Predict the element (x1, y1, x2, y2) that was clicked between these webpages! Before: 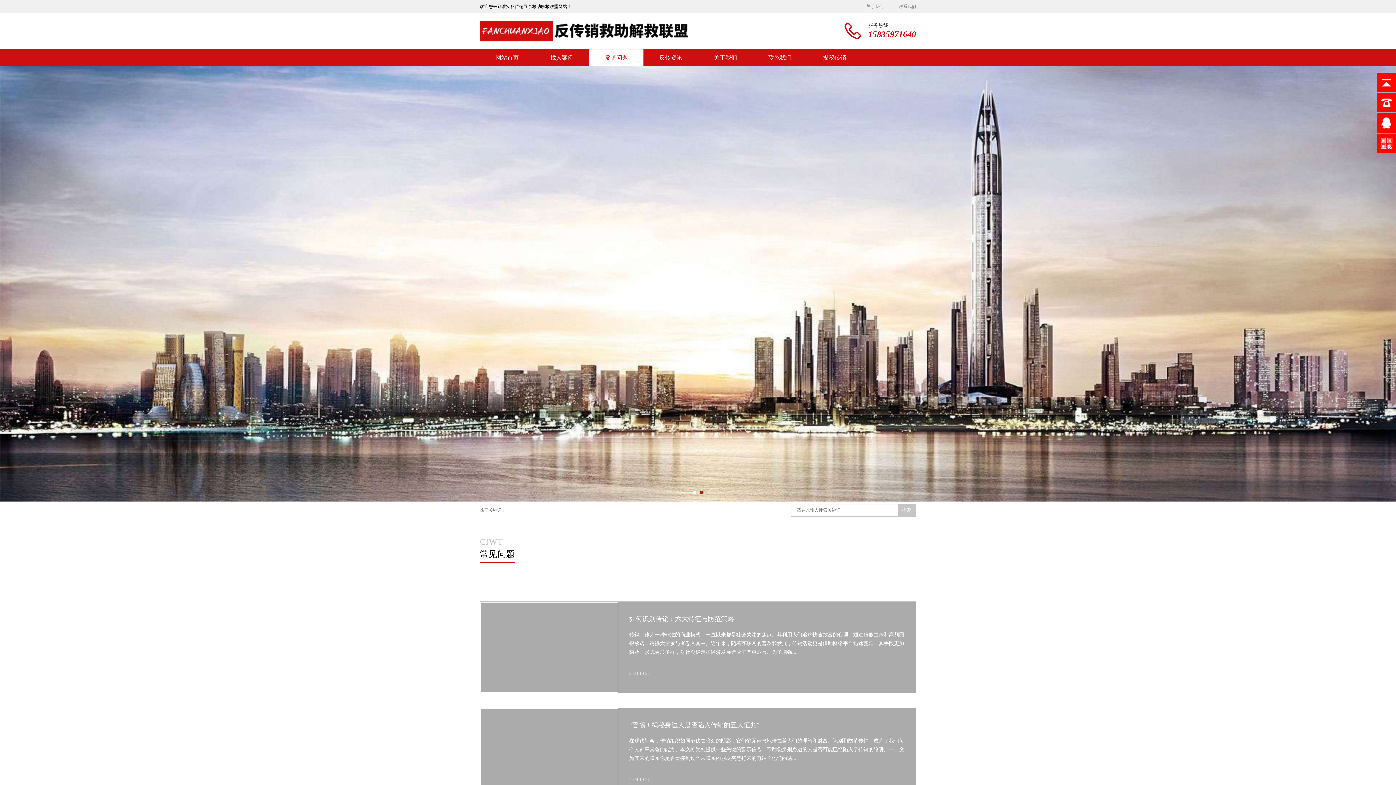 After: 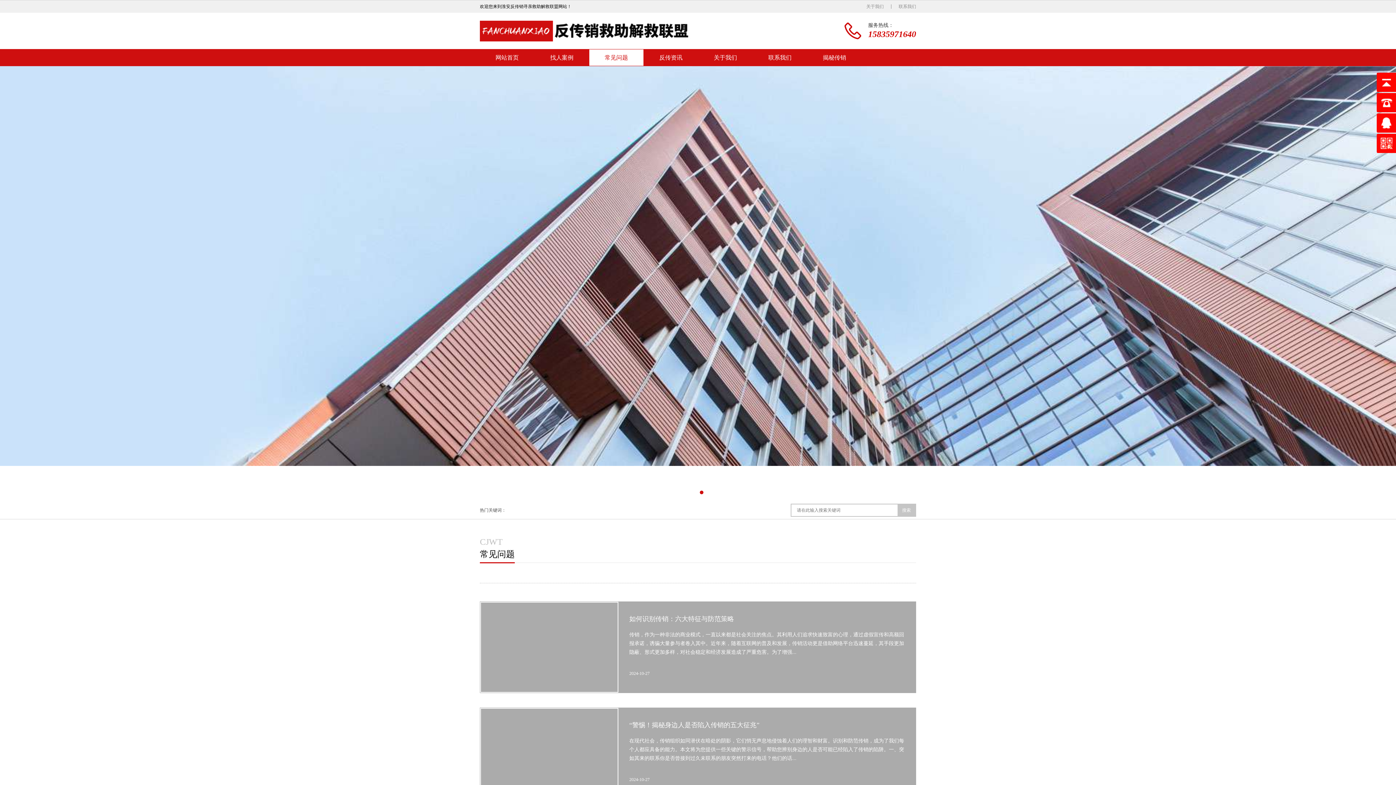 Action: label: Go to slide 2 bbox: (700, 490, 703, 494)